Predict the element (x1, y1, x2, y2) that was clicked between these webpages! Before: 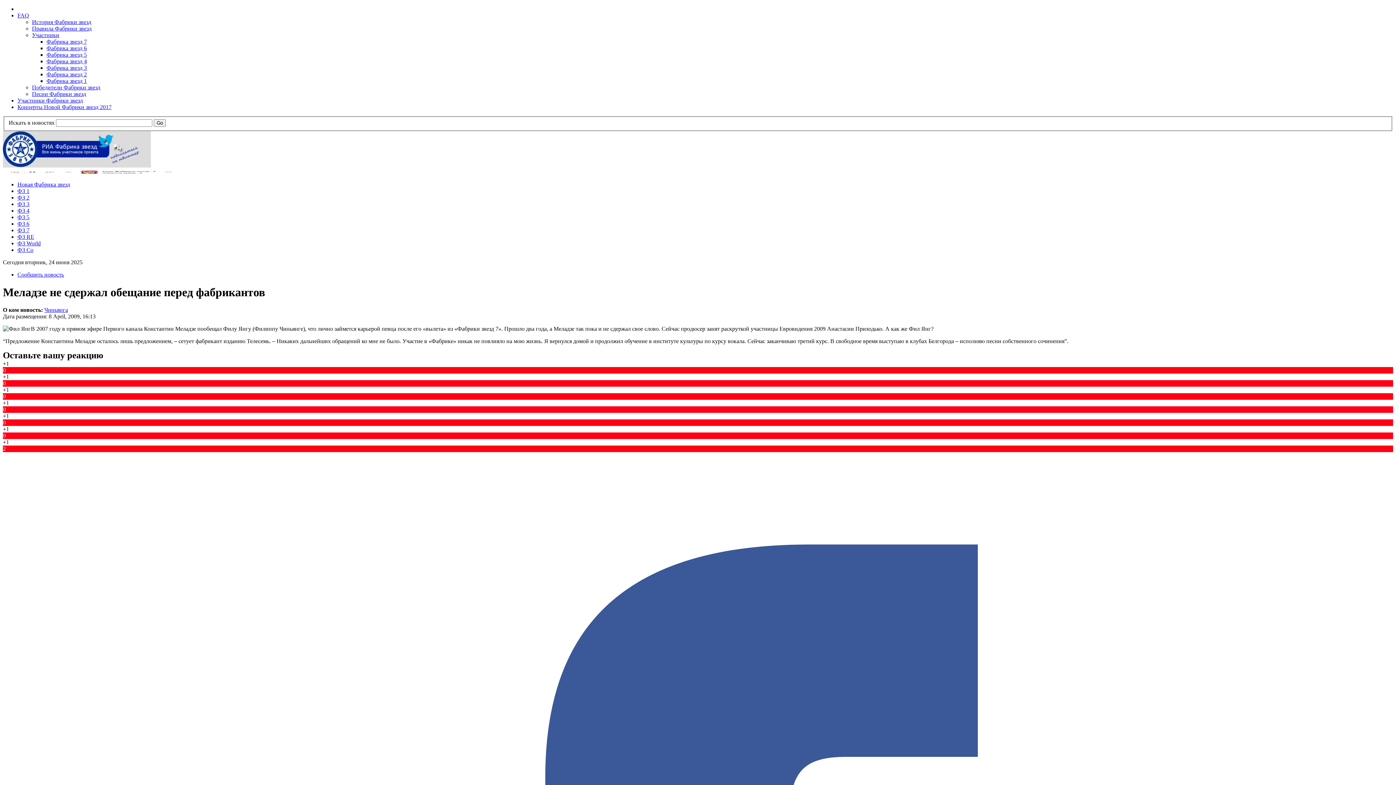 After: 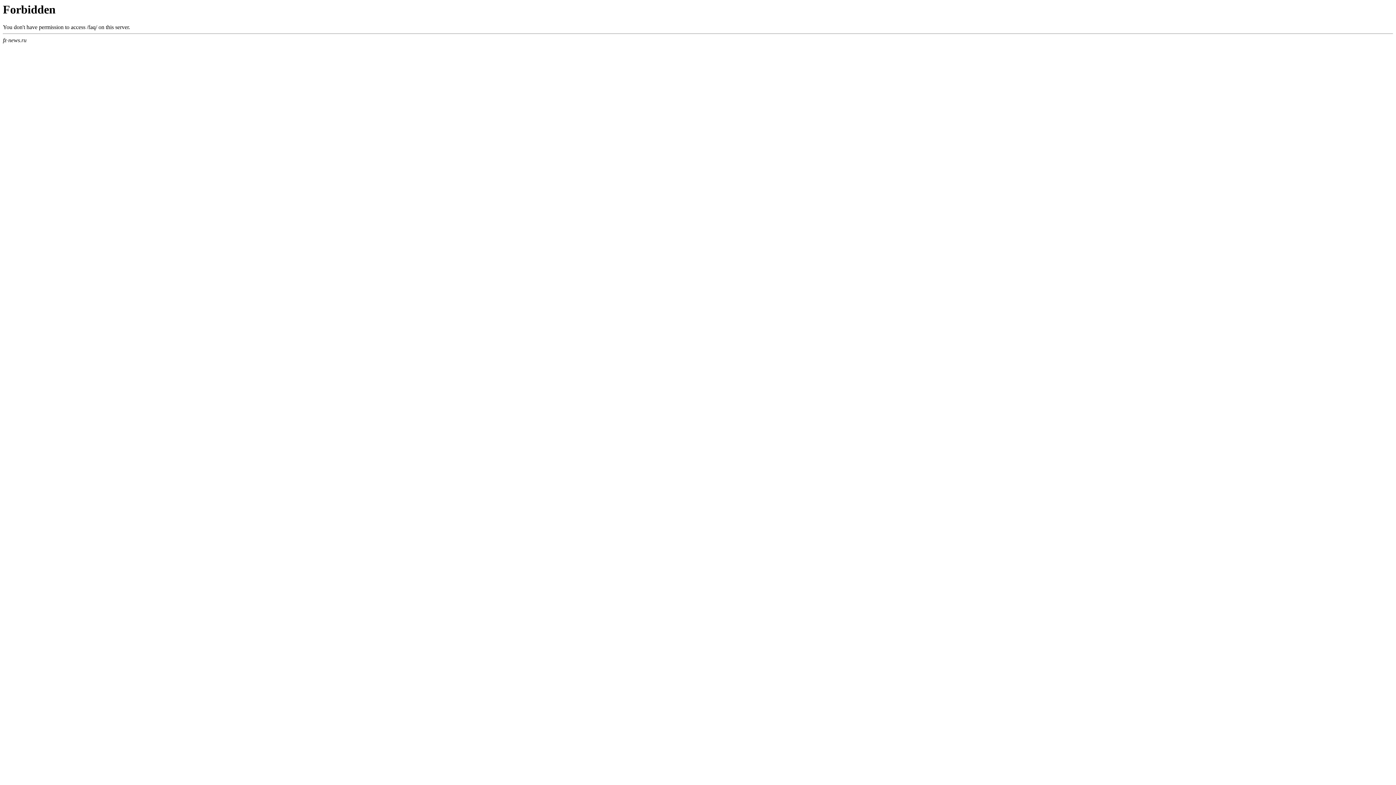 Action: label: FAQ bbox: (17, 12, 29, 18)